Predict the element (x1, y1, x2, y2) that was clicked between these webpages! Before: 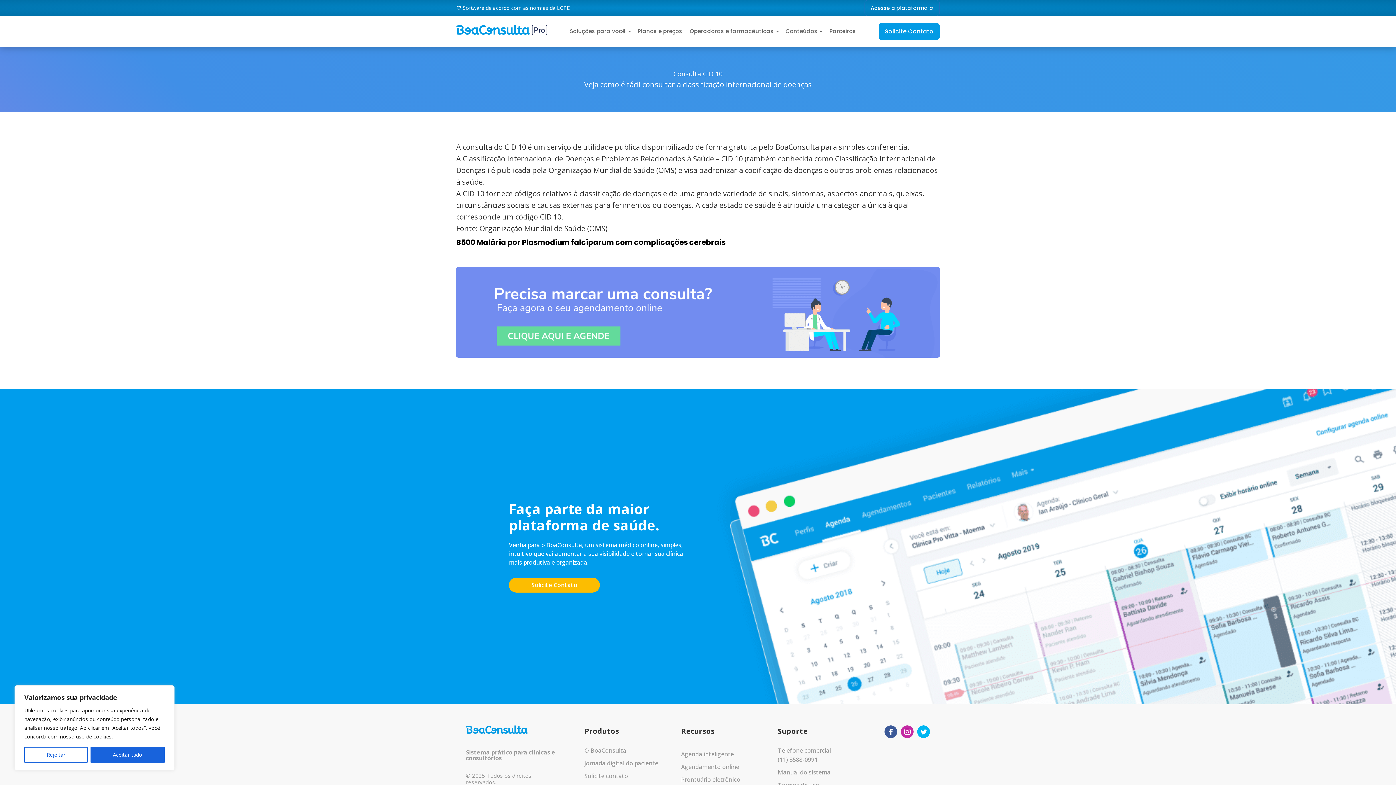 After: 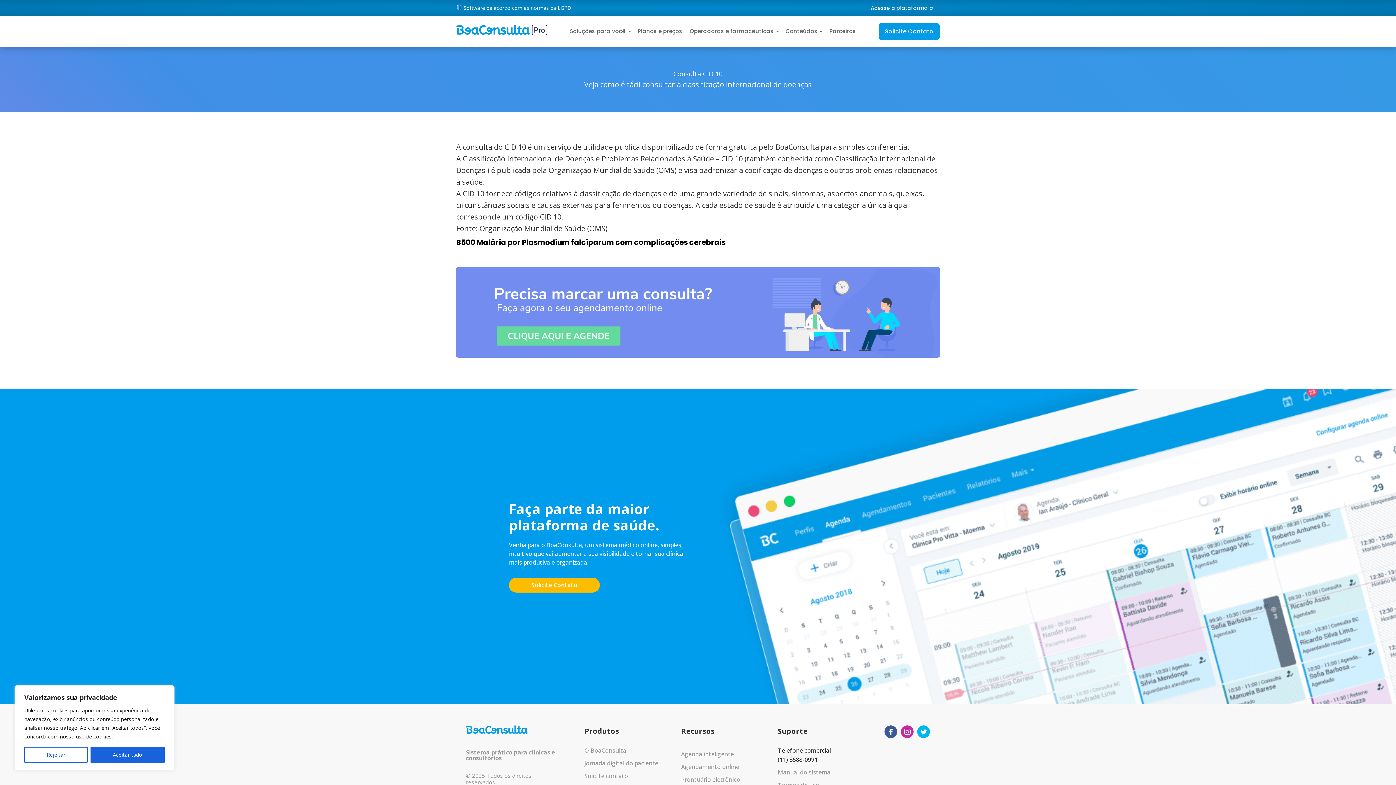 Action: bbox: (778, 746, 865, 764) label: Telefone comercial
(11) 3588-0991